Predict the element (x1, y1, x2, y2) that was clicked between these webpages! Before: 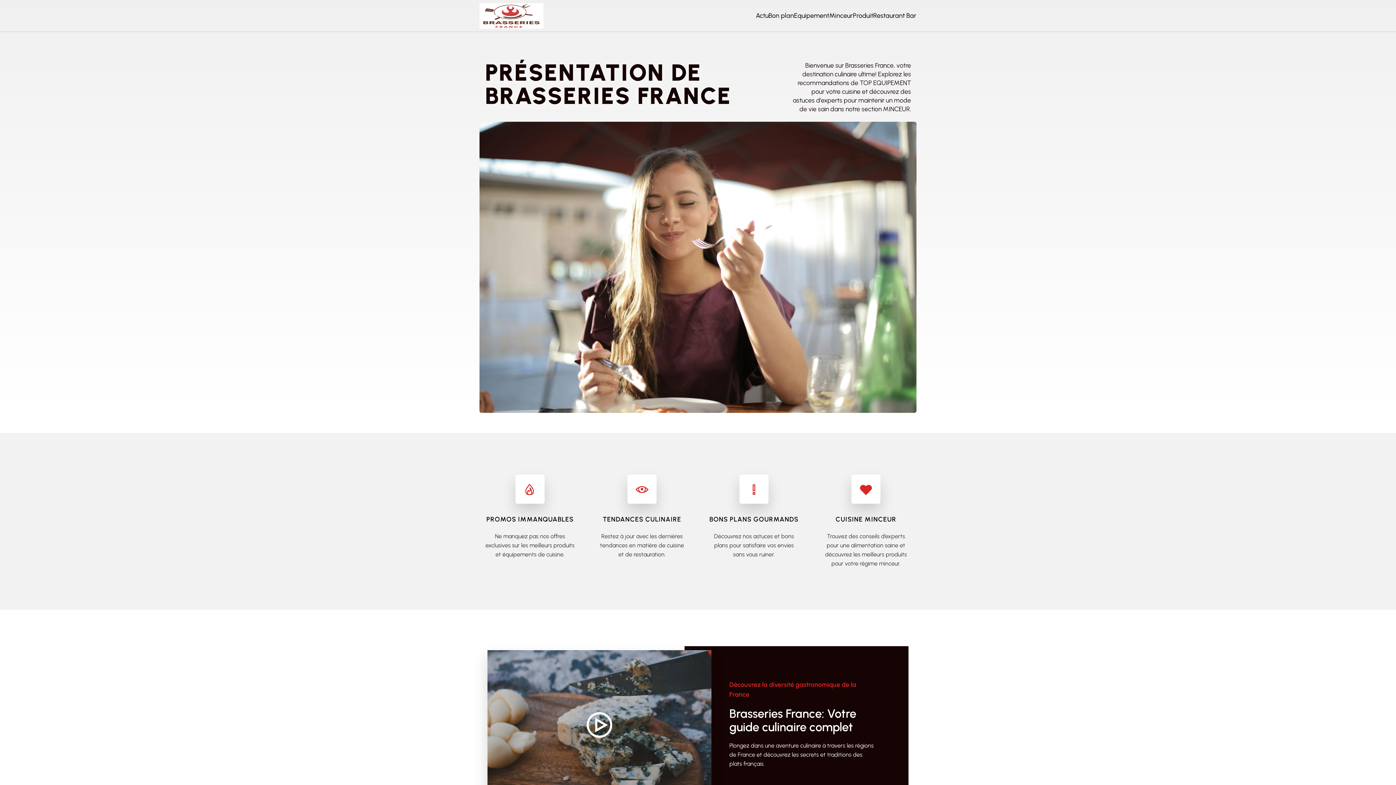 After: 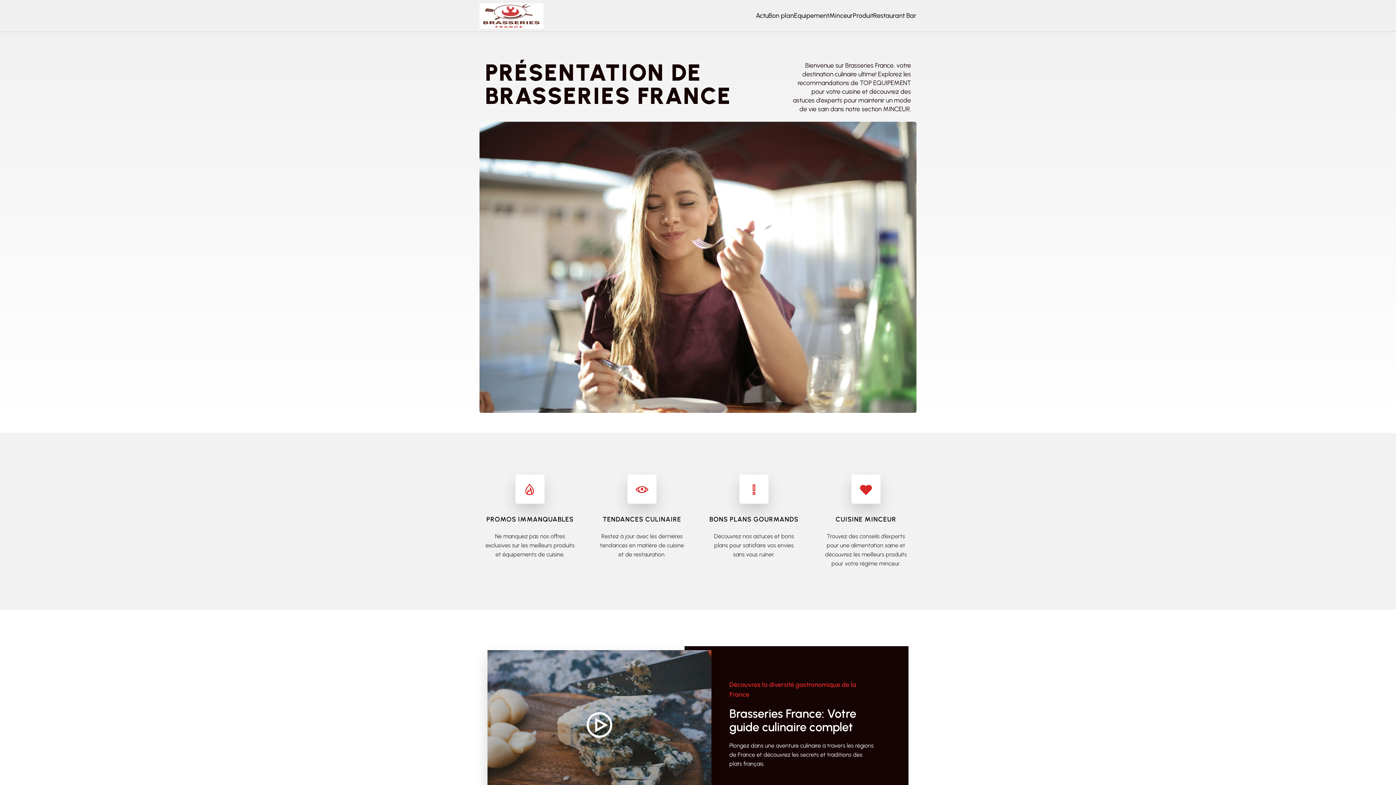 Action: bbox: (479, 3, 543, 28)